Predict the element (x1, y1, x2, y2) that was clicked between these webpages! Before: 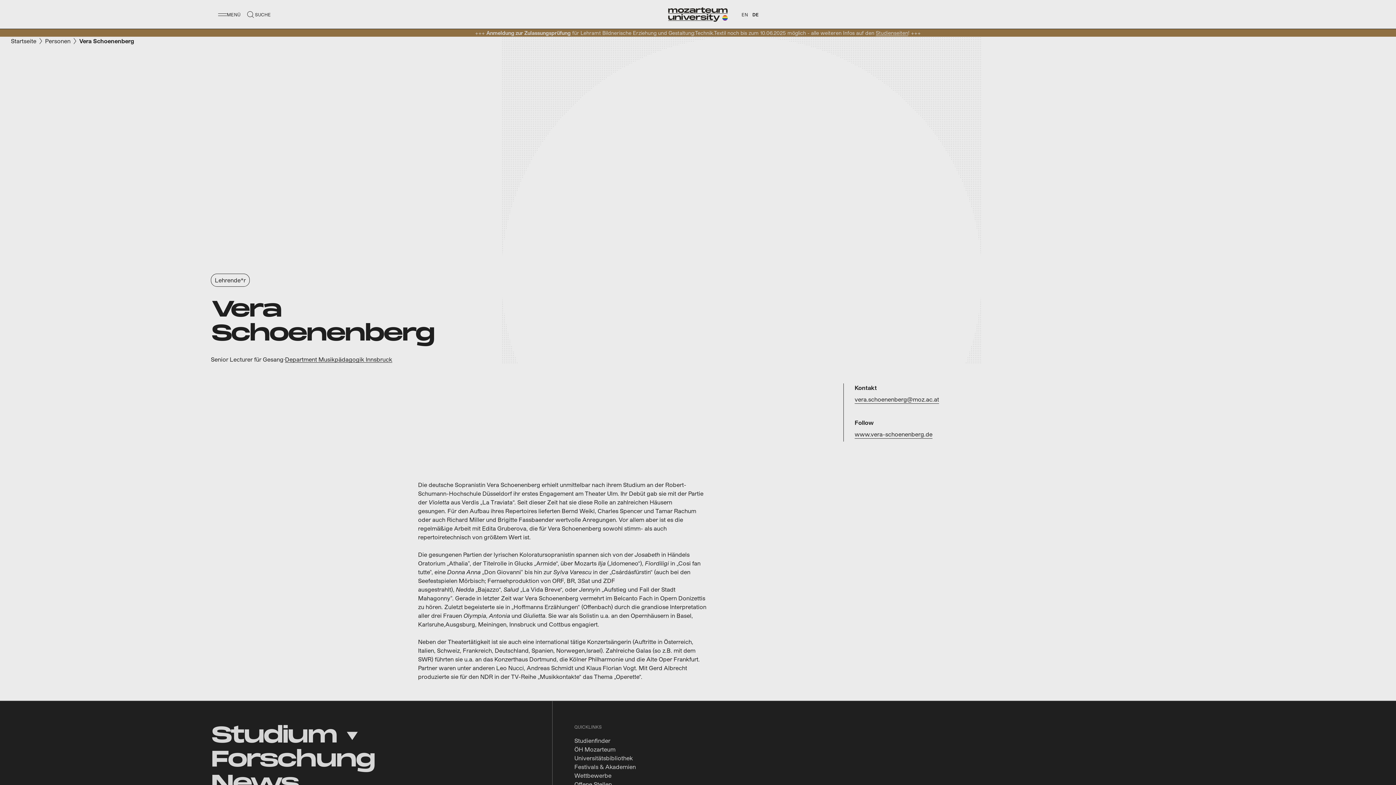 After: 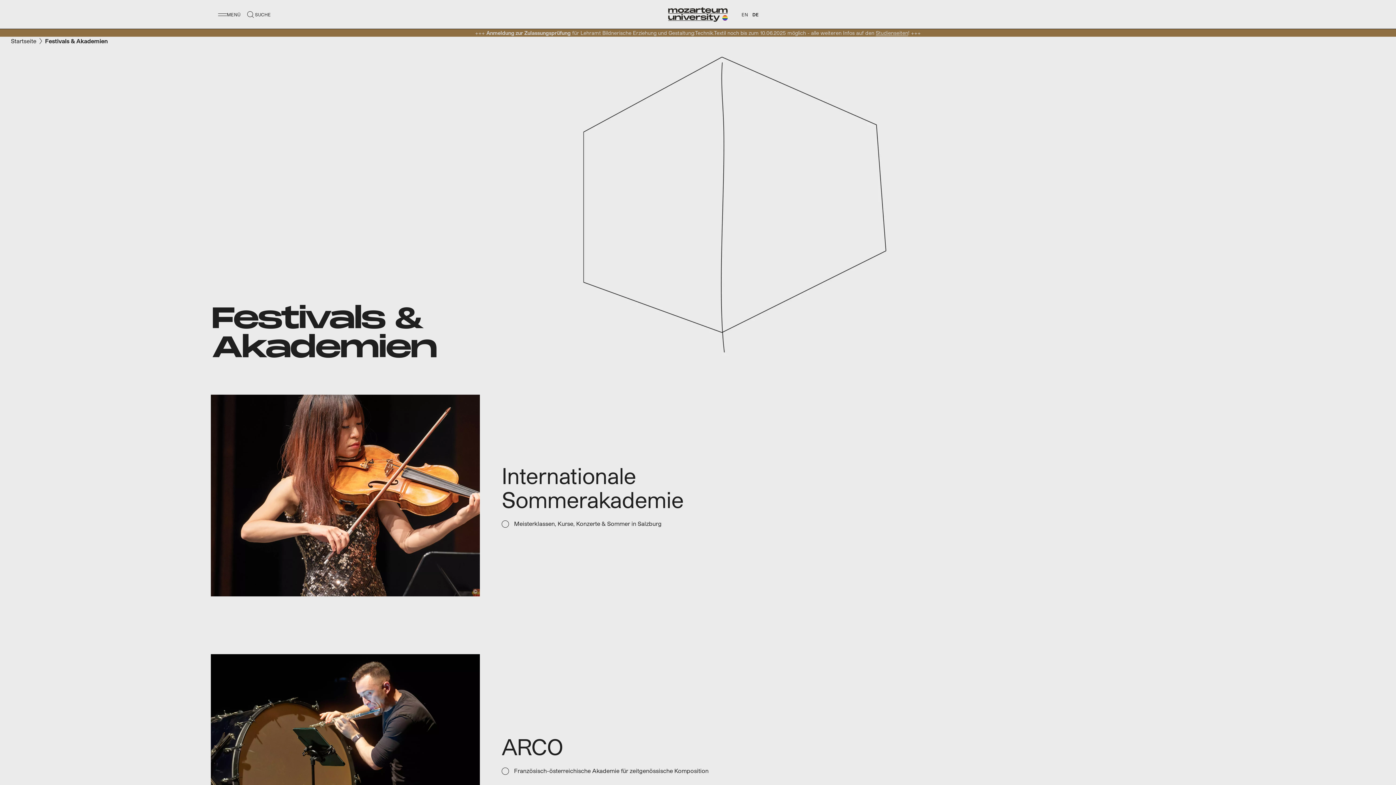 Action: bbox: (574, 763, 636, 770) label: Festivals & Akademien